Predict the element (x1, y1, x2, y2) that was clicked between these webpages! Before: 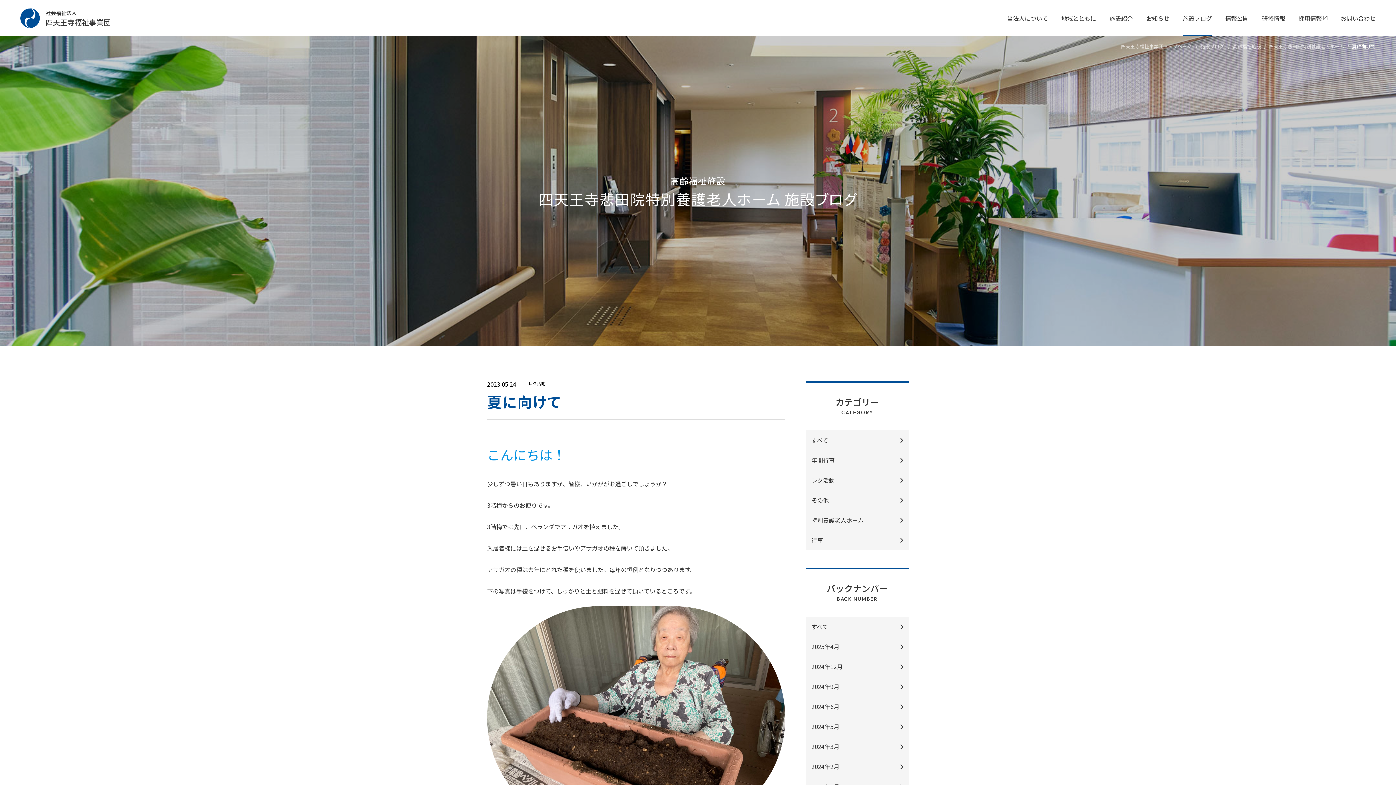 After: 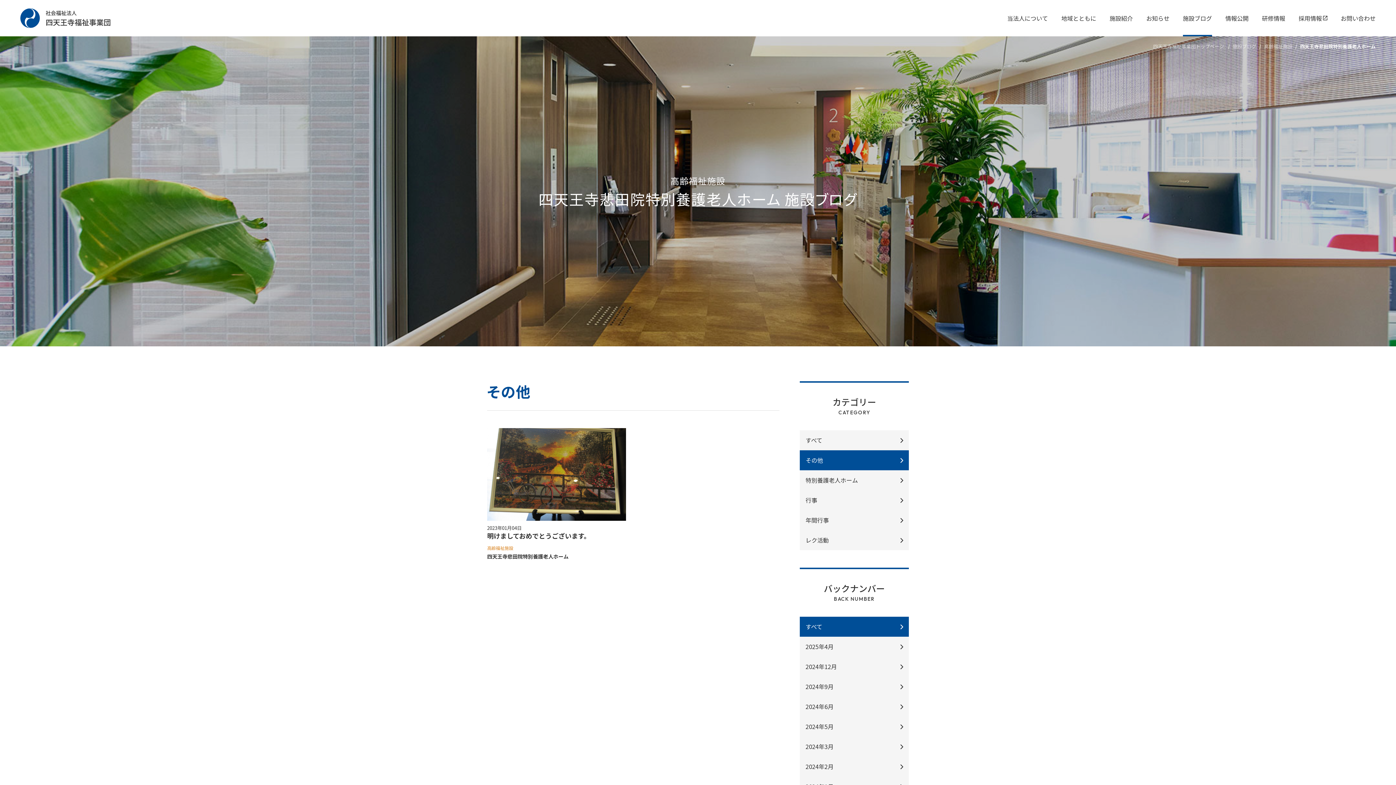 Action: label: その他 bbox: (805, 490, 909, 510)